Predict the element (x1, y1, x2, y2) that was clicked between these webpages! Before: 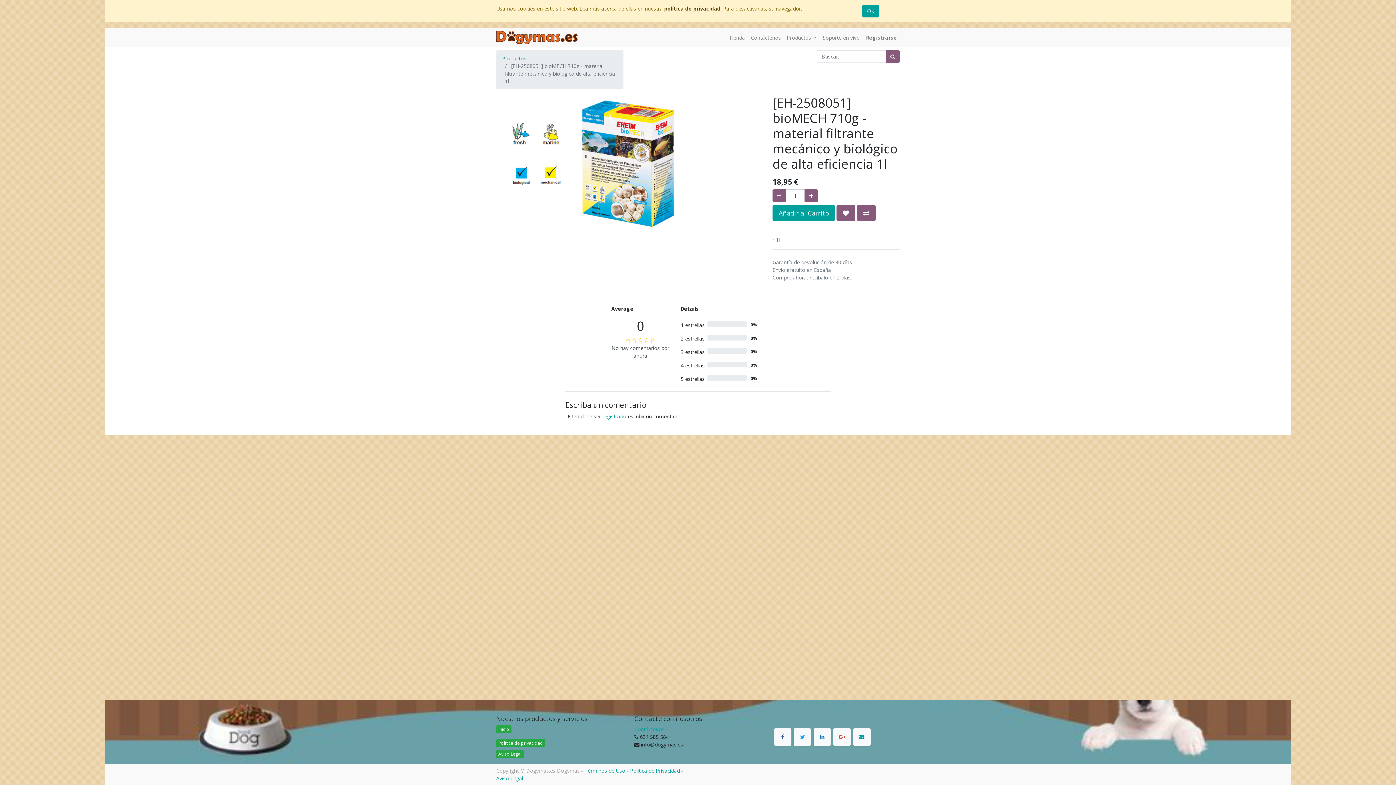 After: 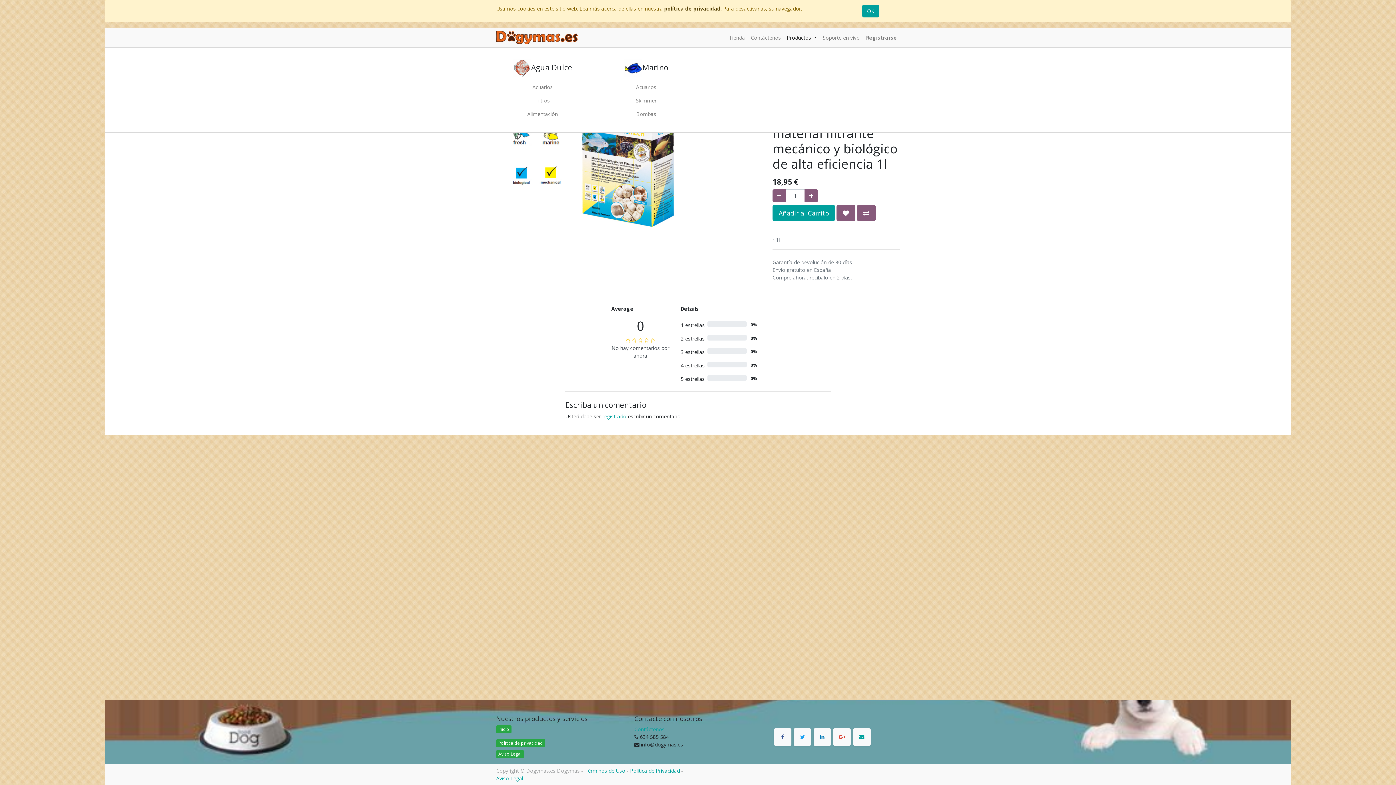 Action: label: Productos  bbox: (784, 30, 820, 44)